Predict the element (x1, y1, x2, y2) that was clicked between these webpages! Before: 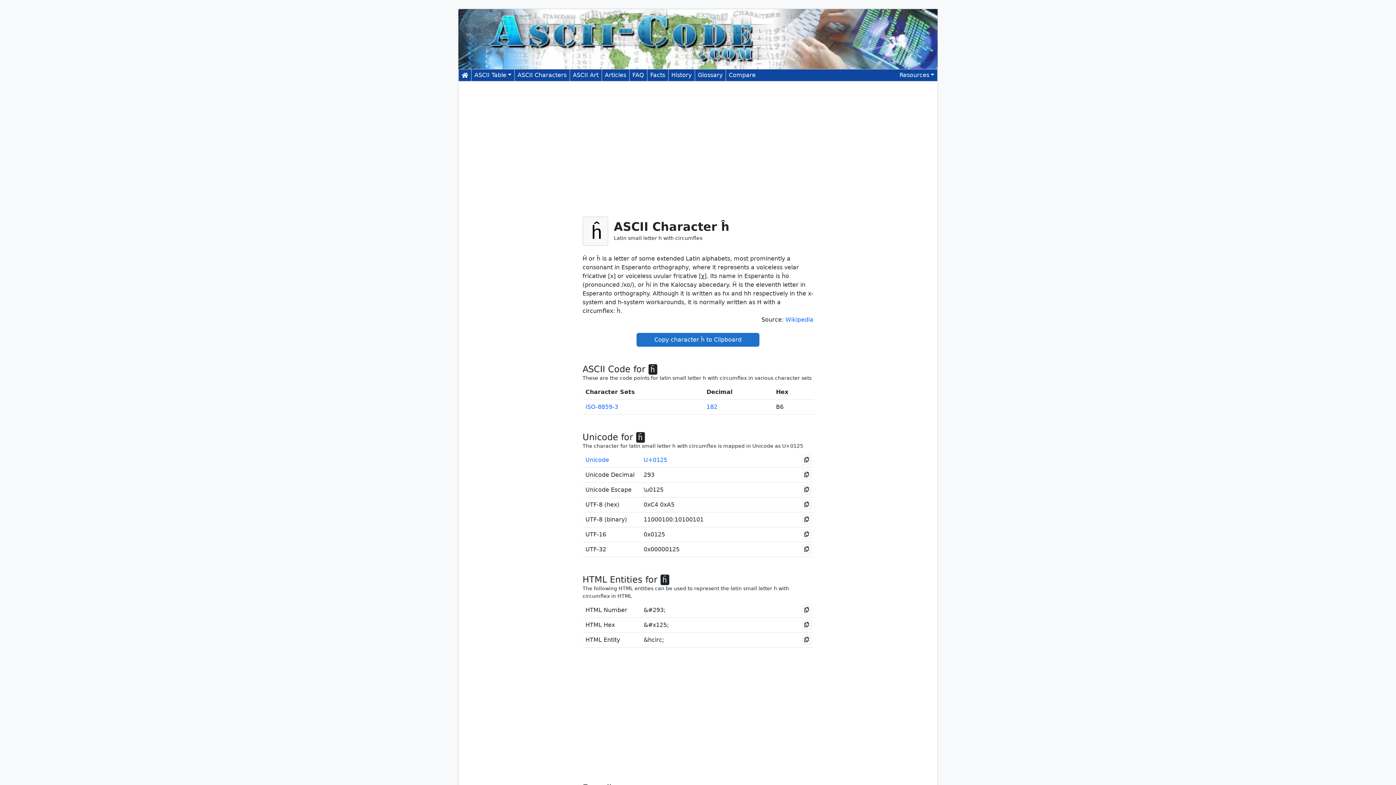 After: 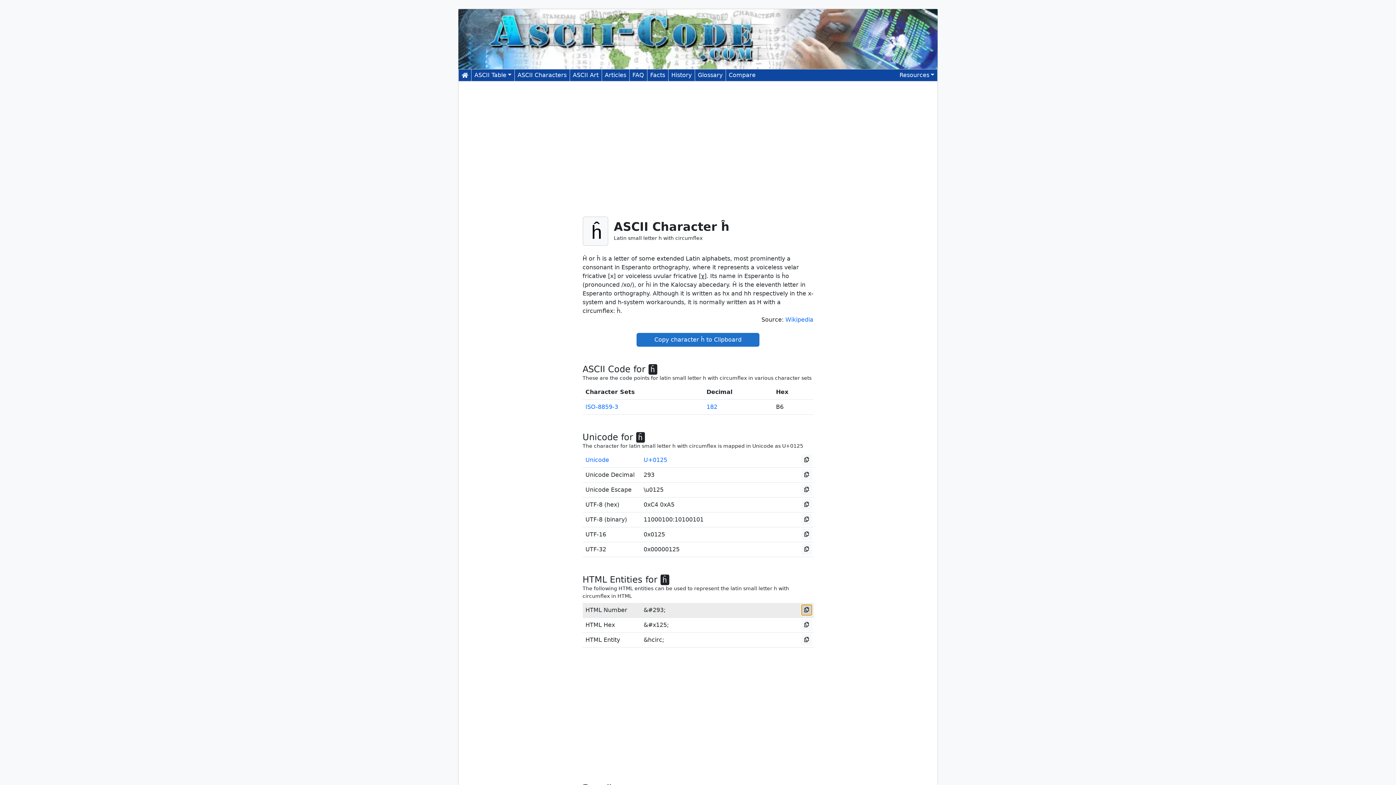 Action: bbox: (801, 604, 812, 616)